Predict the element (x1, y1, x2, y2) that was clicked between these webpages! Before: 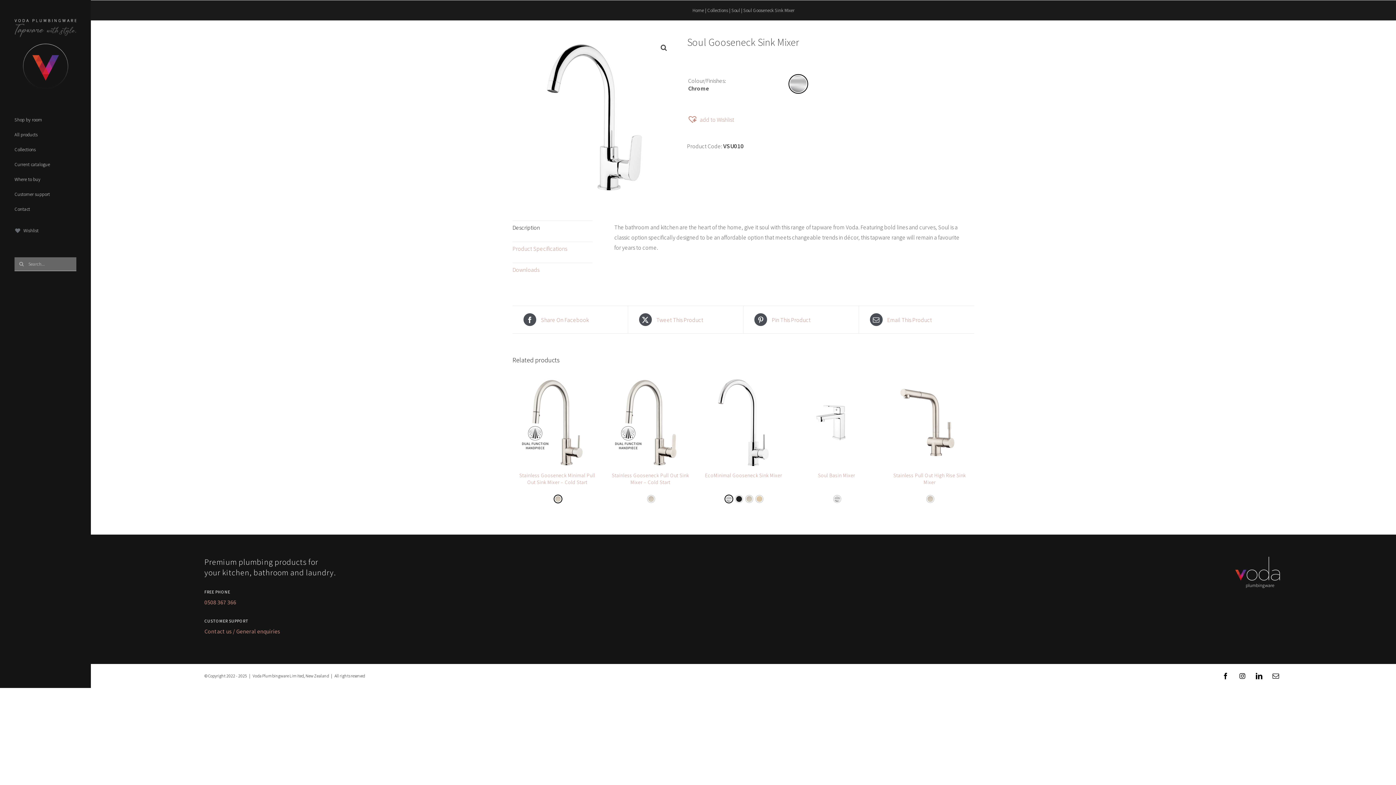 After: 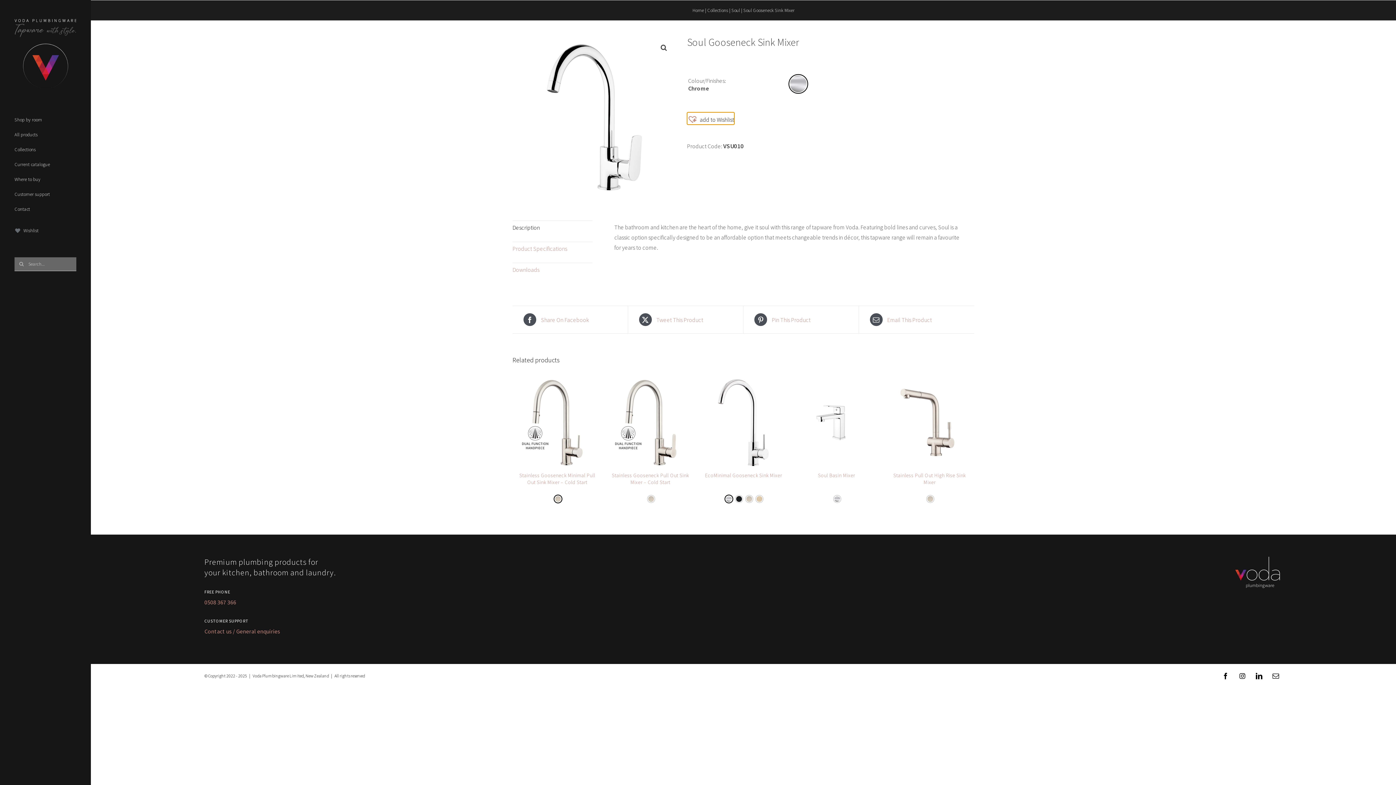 Action: bbox: (687, 112, 734, 124) label: add to Wishlist